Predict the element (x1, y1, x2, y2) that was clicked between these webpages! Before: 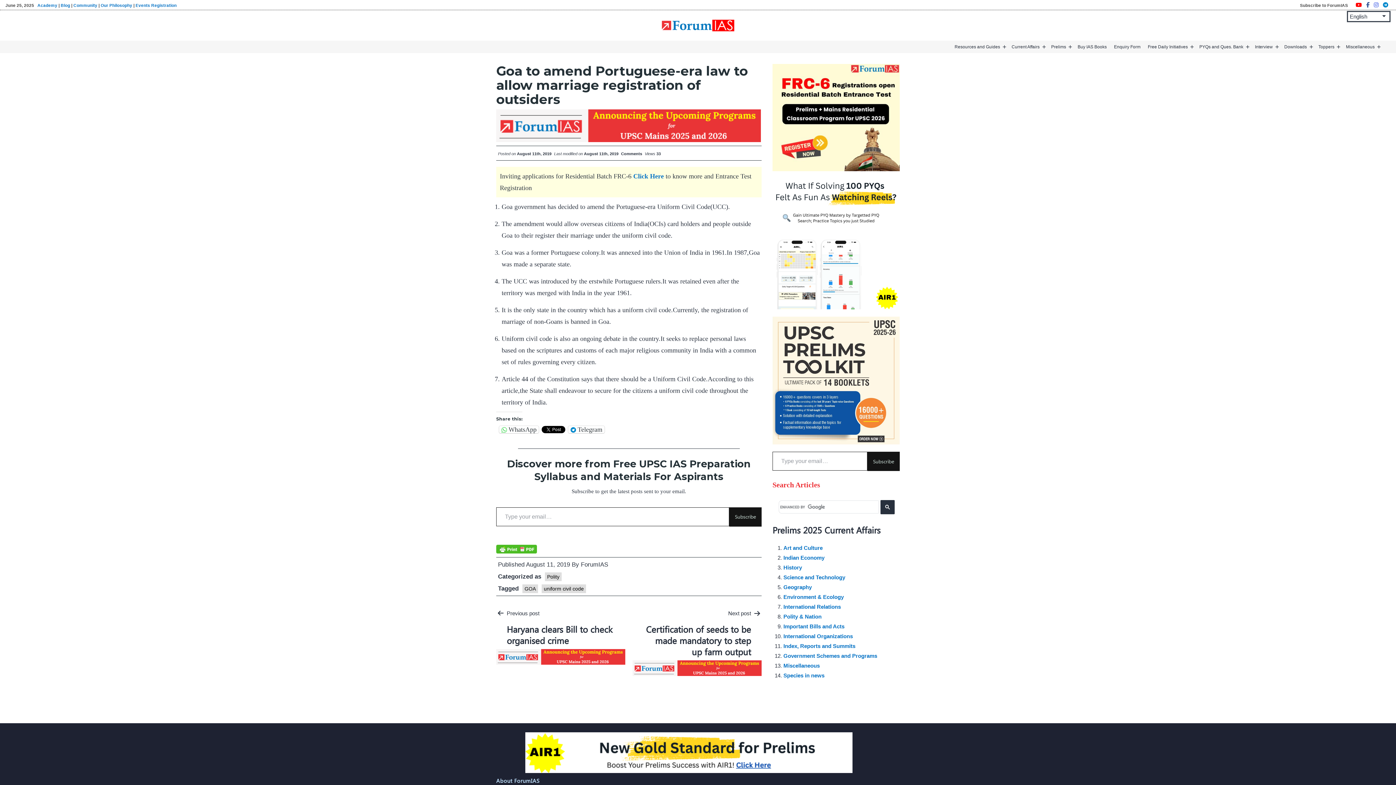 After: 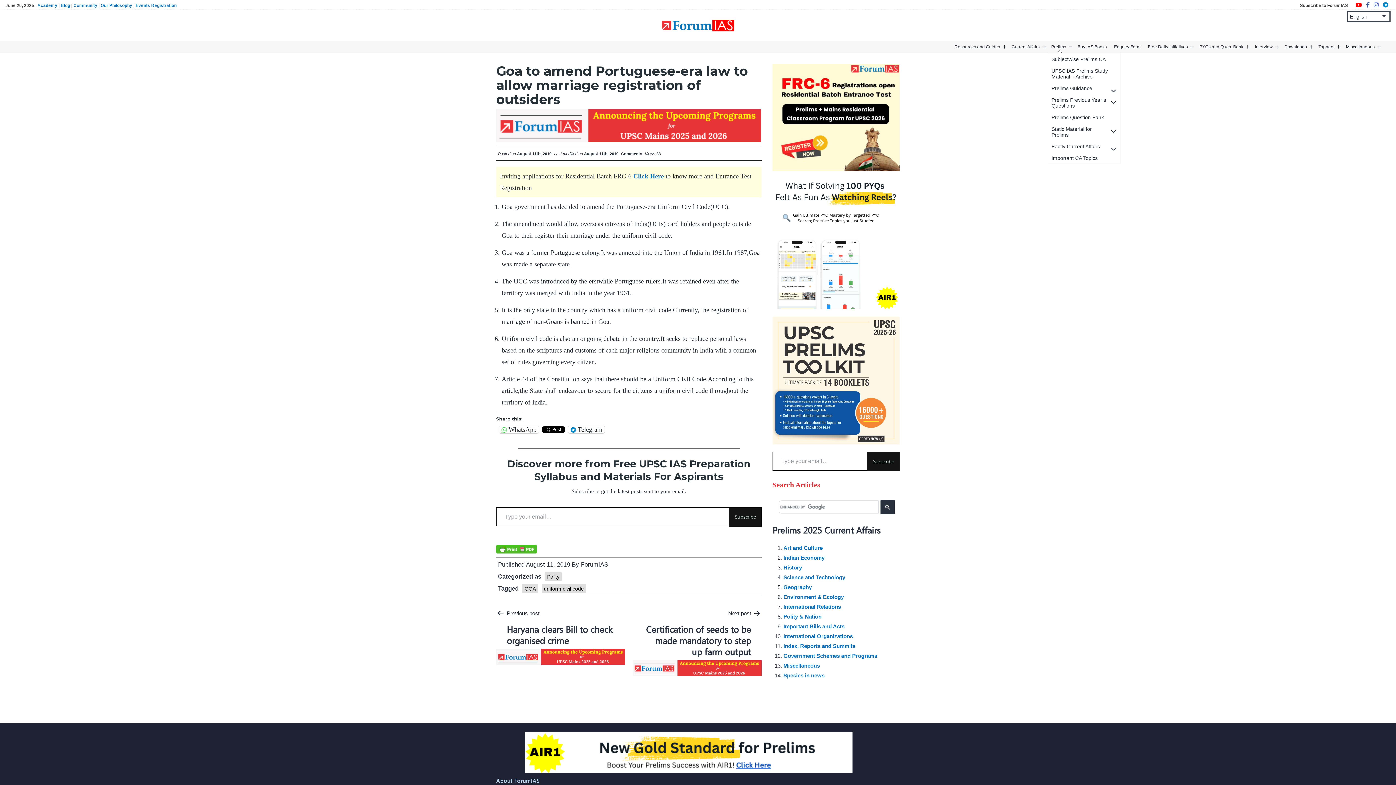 Action: bbox: (1047, 40, 1070, 53) label: Prelims